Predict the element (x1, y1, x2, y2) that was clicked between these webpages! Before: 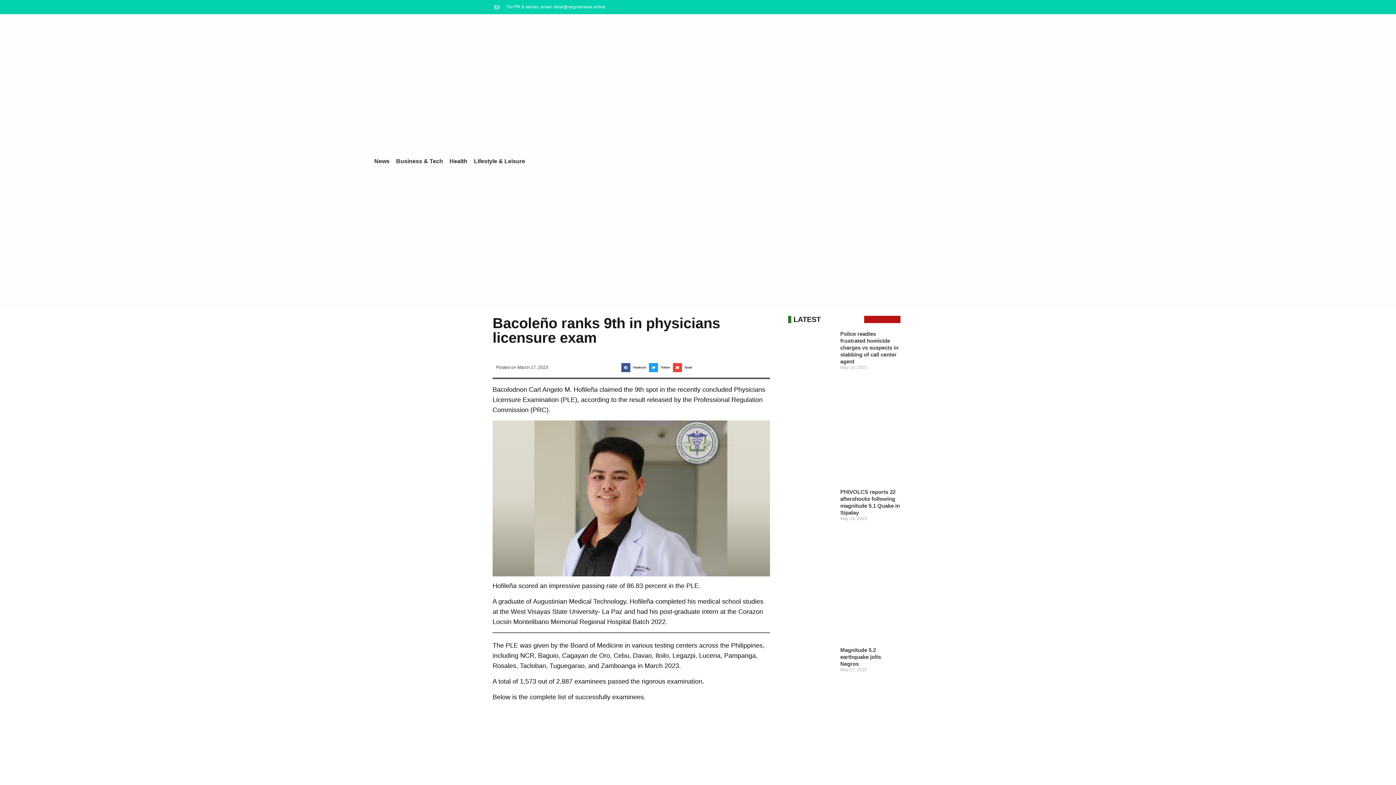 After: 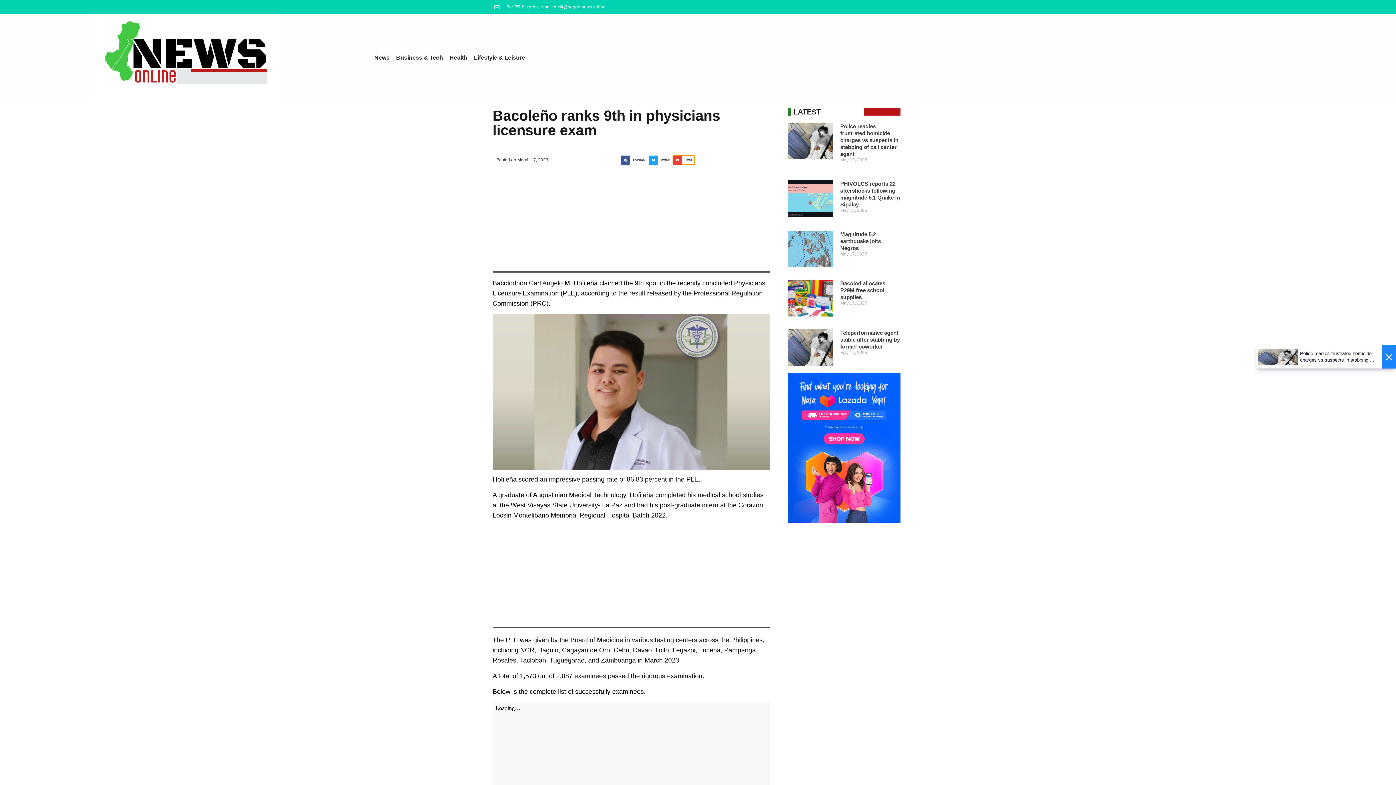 Action: label: Share on email bbox: (673, 363, 695, 372)